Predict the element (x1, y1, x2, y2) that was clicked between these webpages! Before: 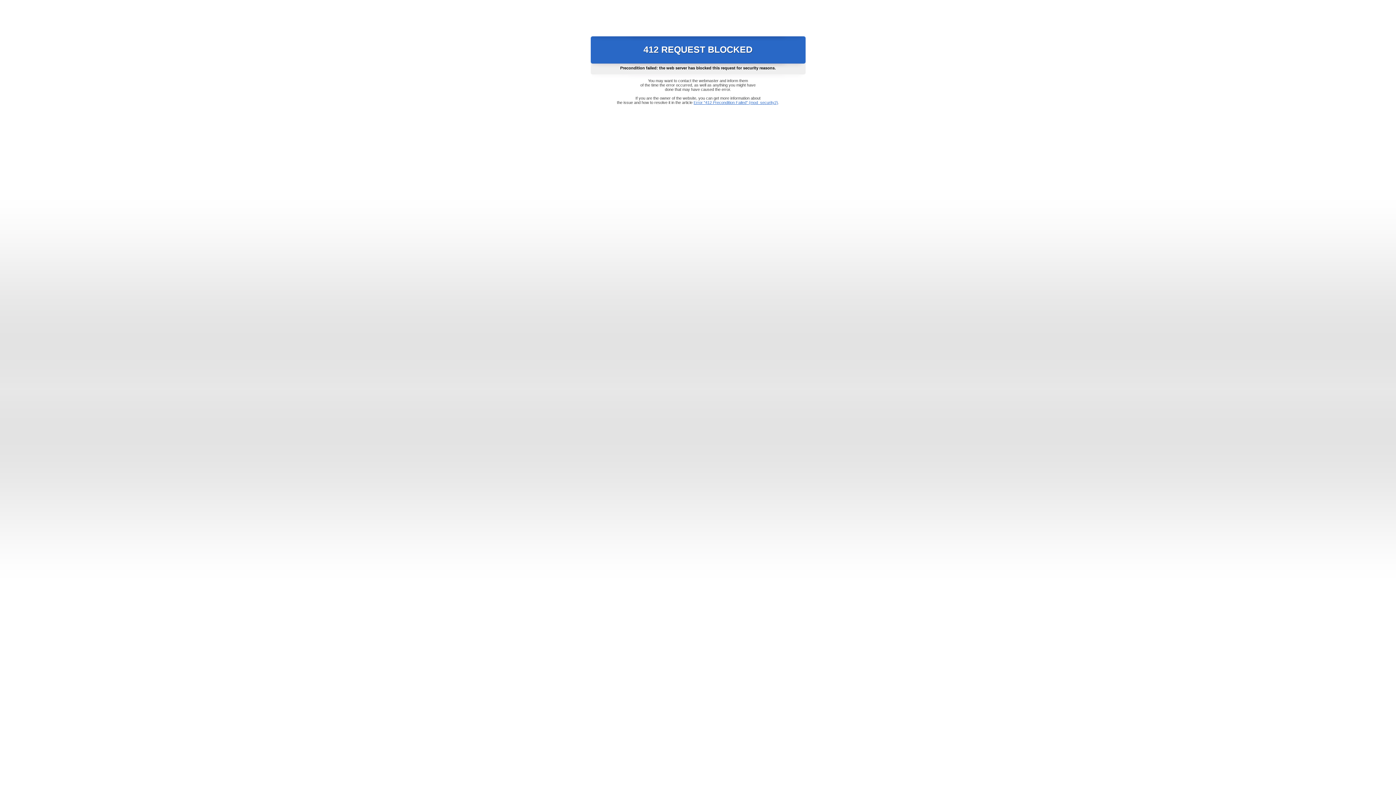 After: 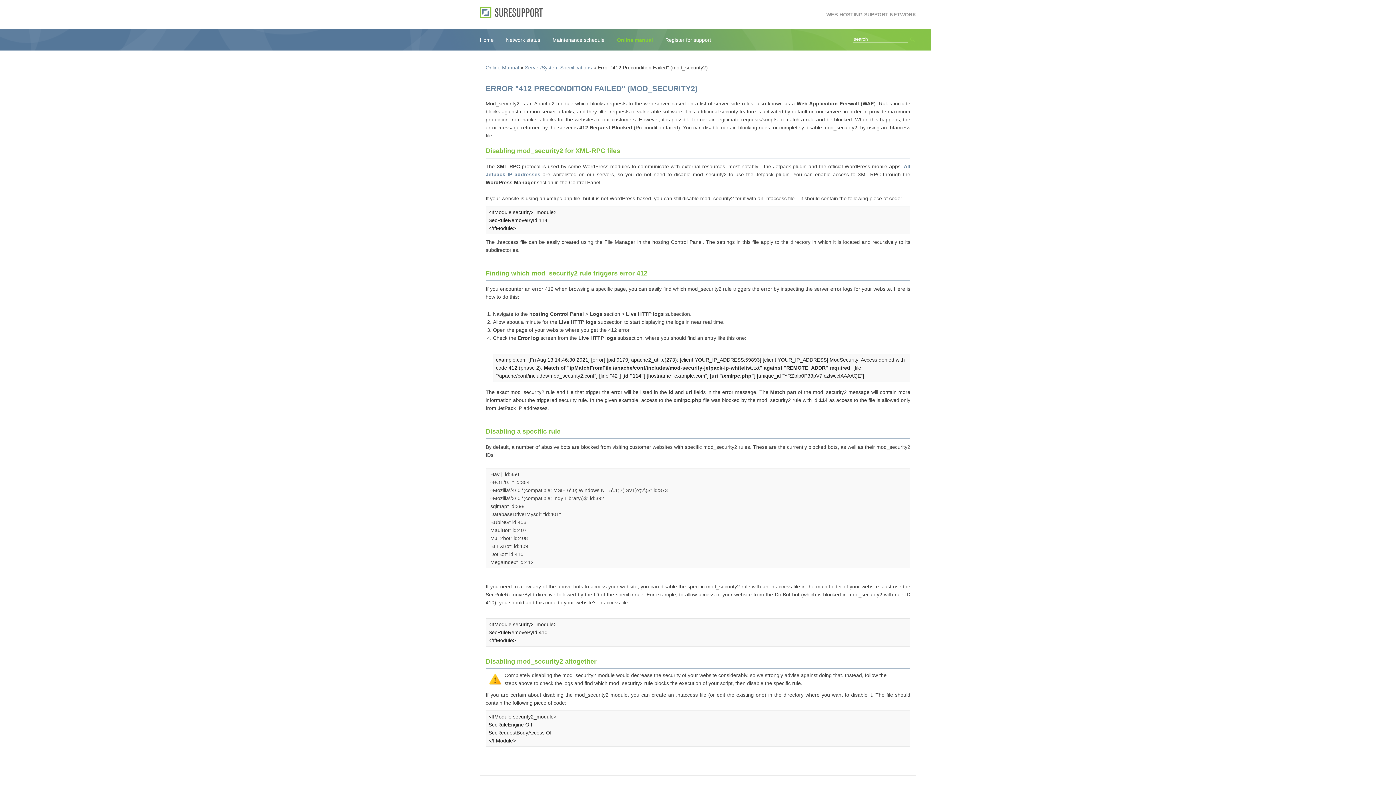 Action: label: Error "412 Precondition Failed" (mod_security2) bbox: (693, 100, 778, 104)